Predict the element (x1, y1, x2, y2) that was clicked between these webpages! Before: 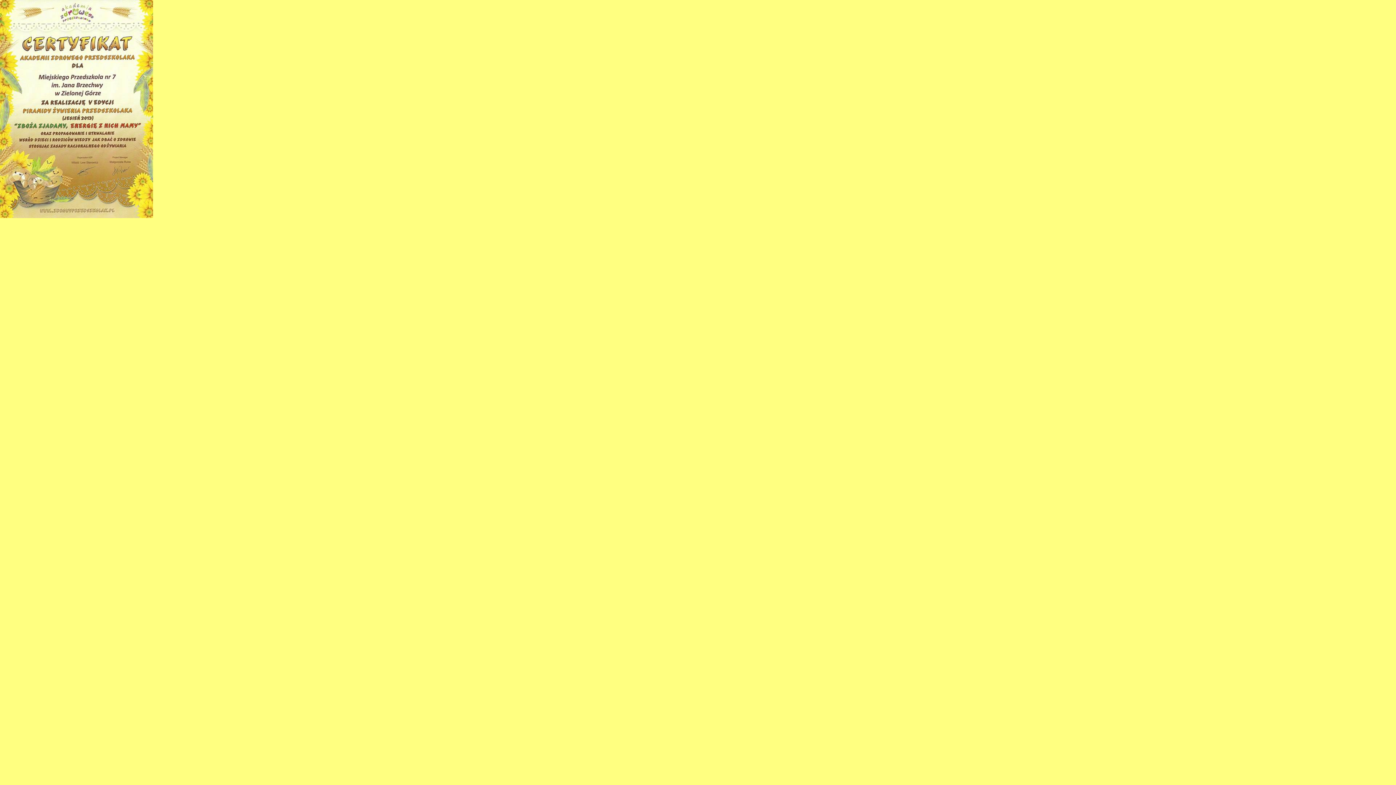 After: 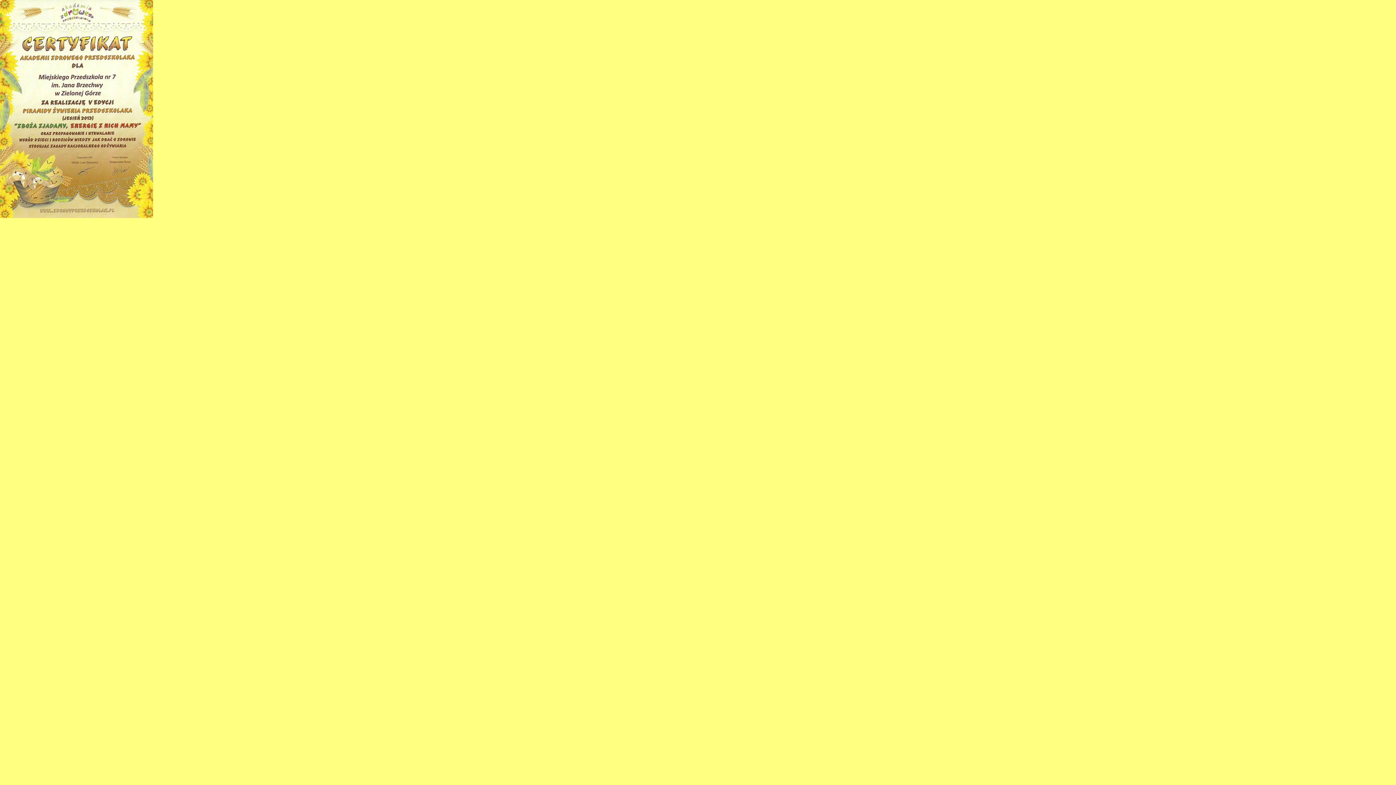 Action: bbox: (0, 213, 153, 219)